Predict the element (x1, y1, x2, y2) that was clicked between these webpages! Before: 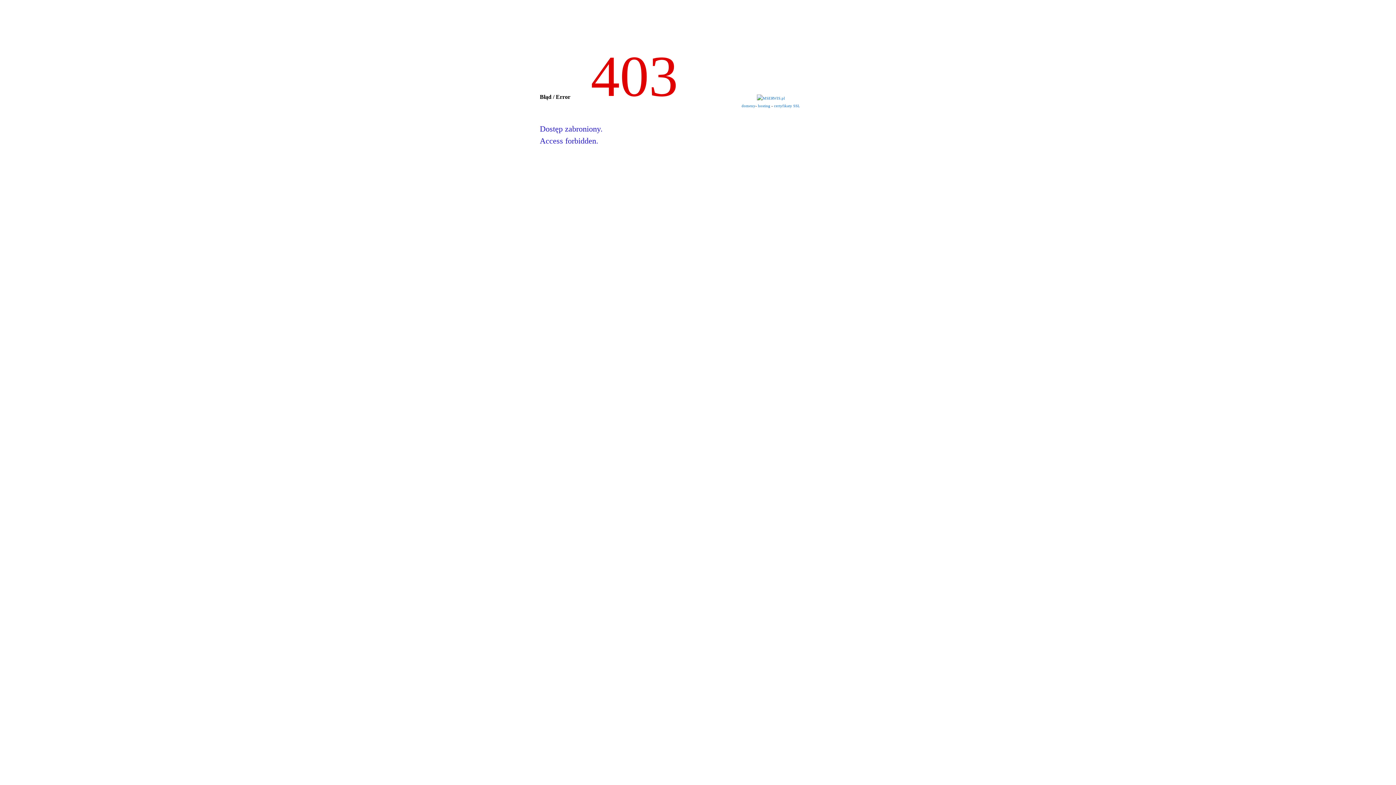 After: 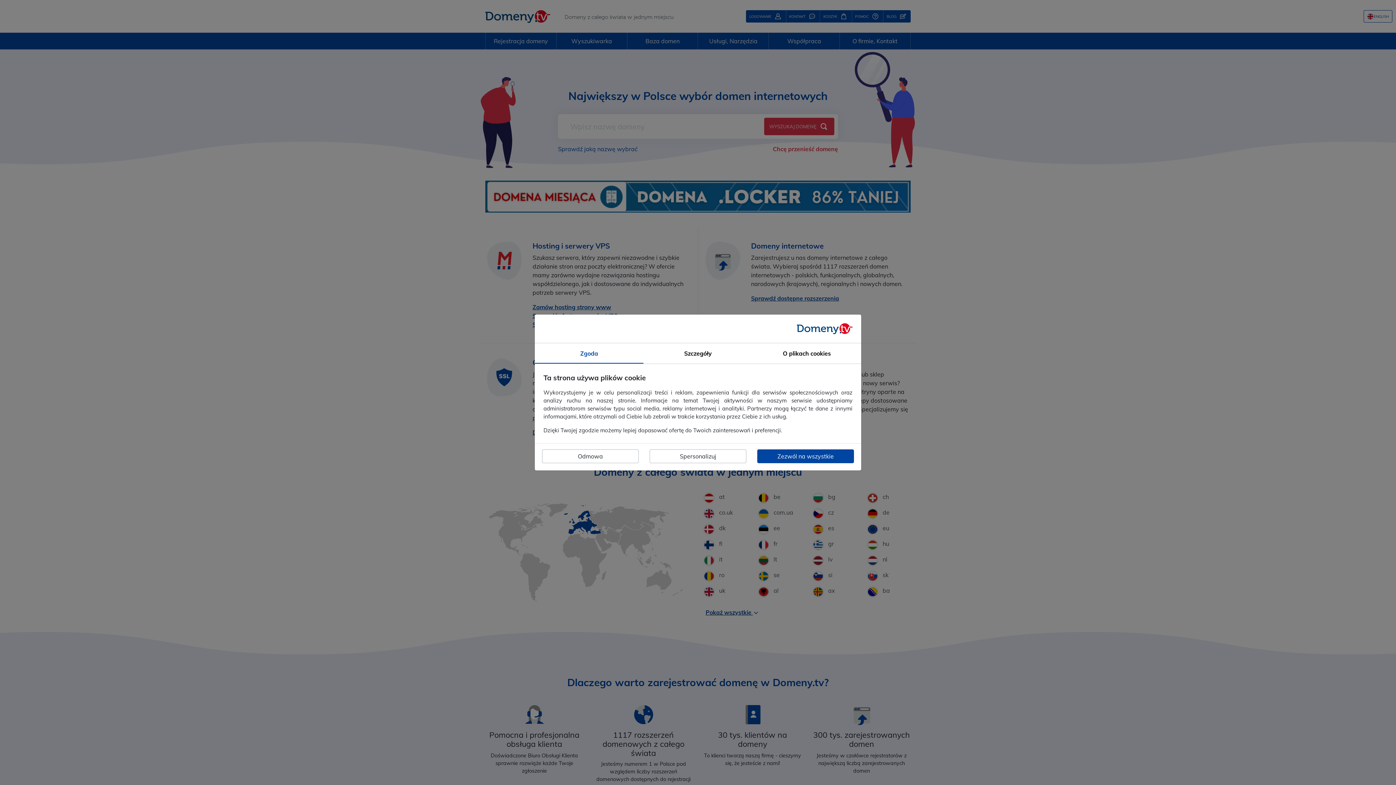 Action: label: domeny bbox: (741, 104, 755, 108)